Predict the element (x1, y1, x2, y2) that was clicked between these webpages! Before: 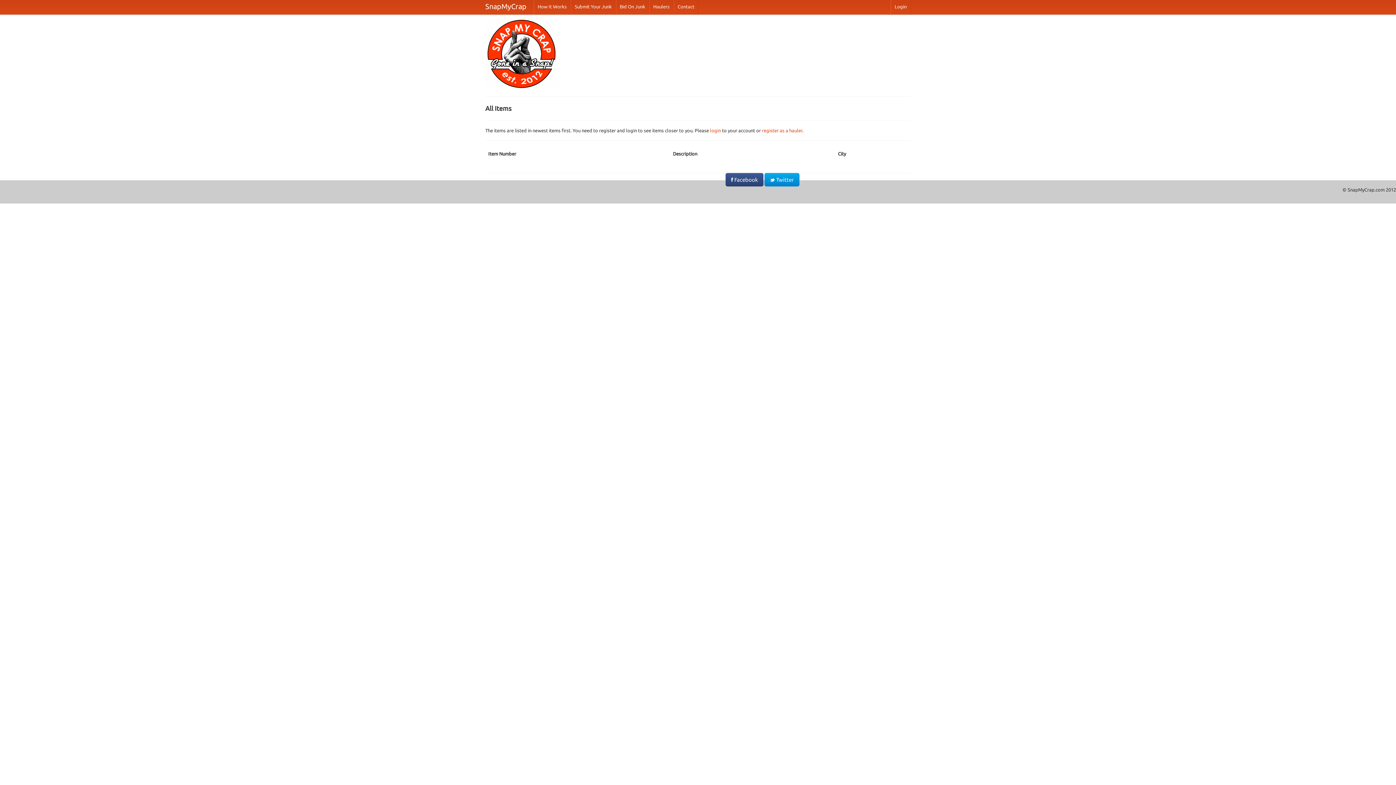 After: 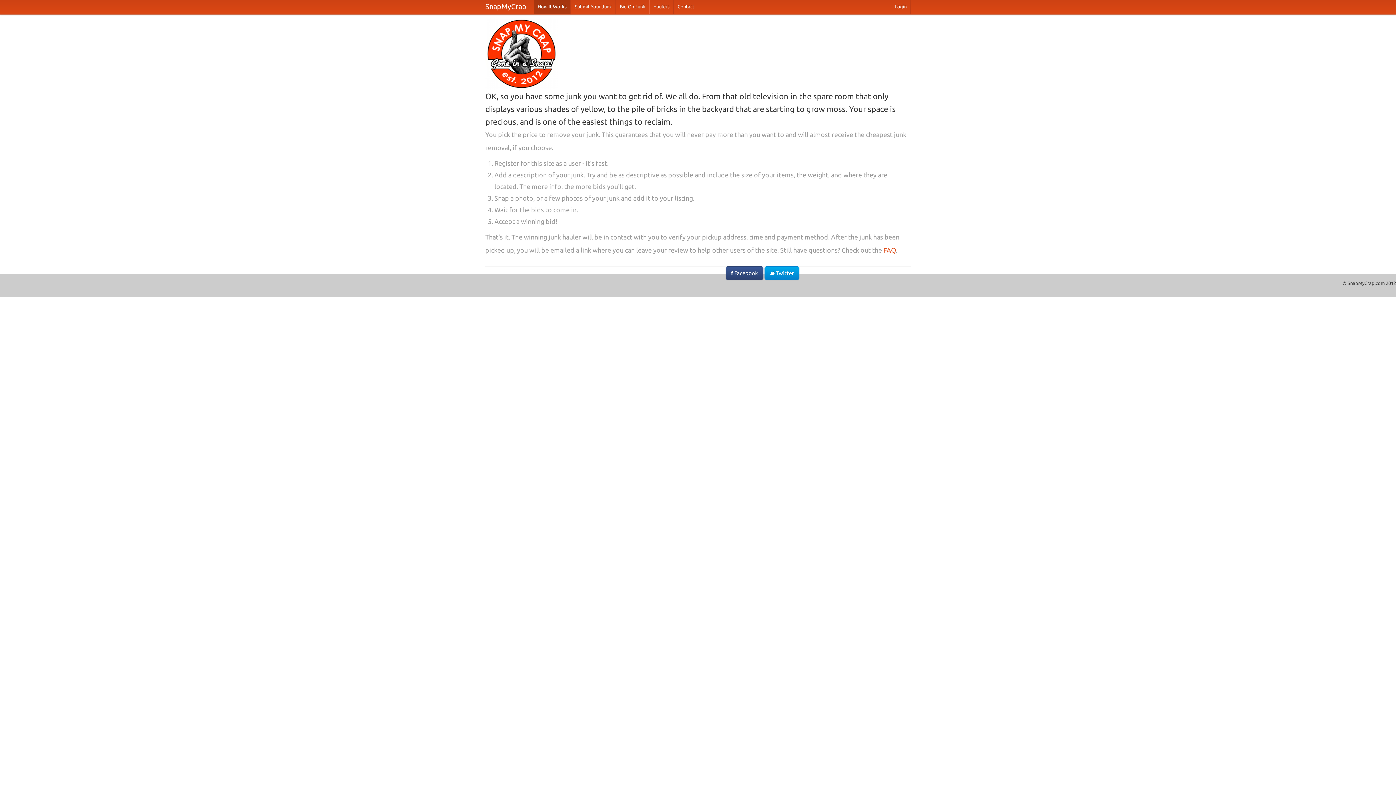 Action: bbox: (533, 0, 570, 14) label: How It Works